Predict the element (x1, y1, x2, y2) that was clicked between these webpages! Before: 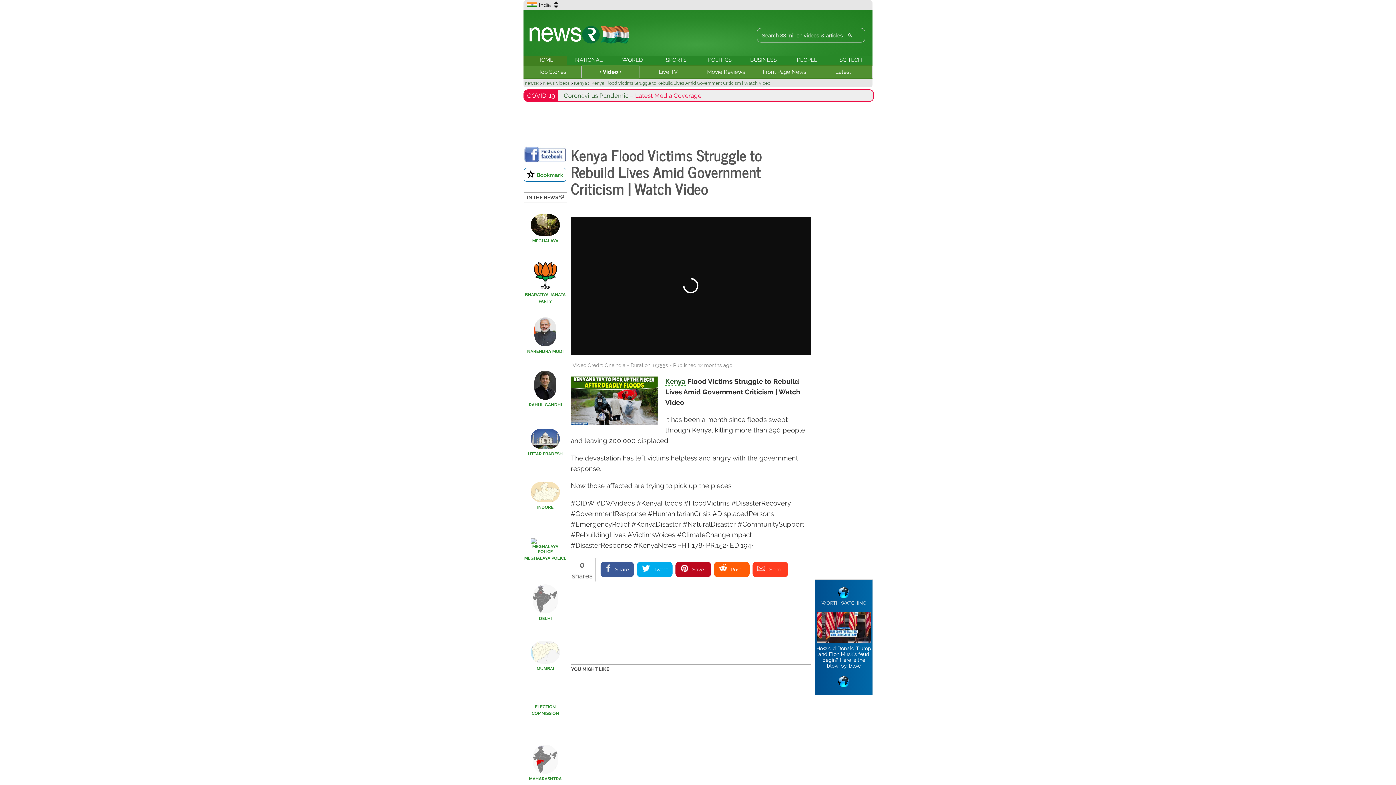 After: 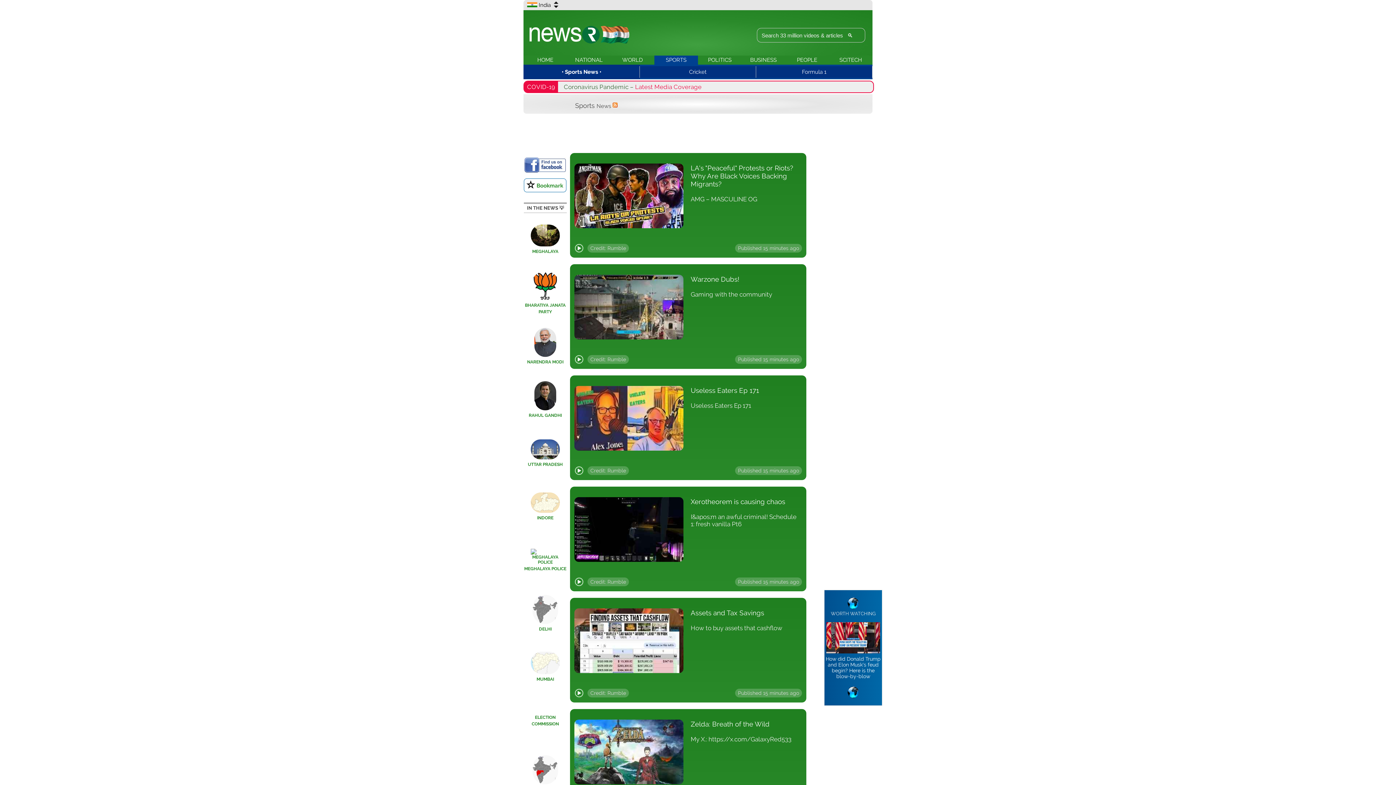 Action: label: SPORTS bbox: (666, 56, 686, 63)